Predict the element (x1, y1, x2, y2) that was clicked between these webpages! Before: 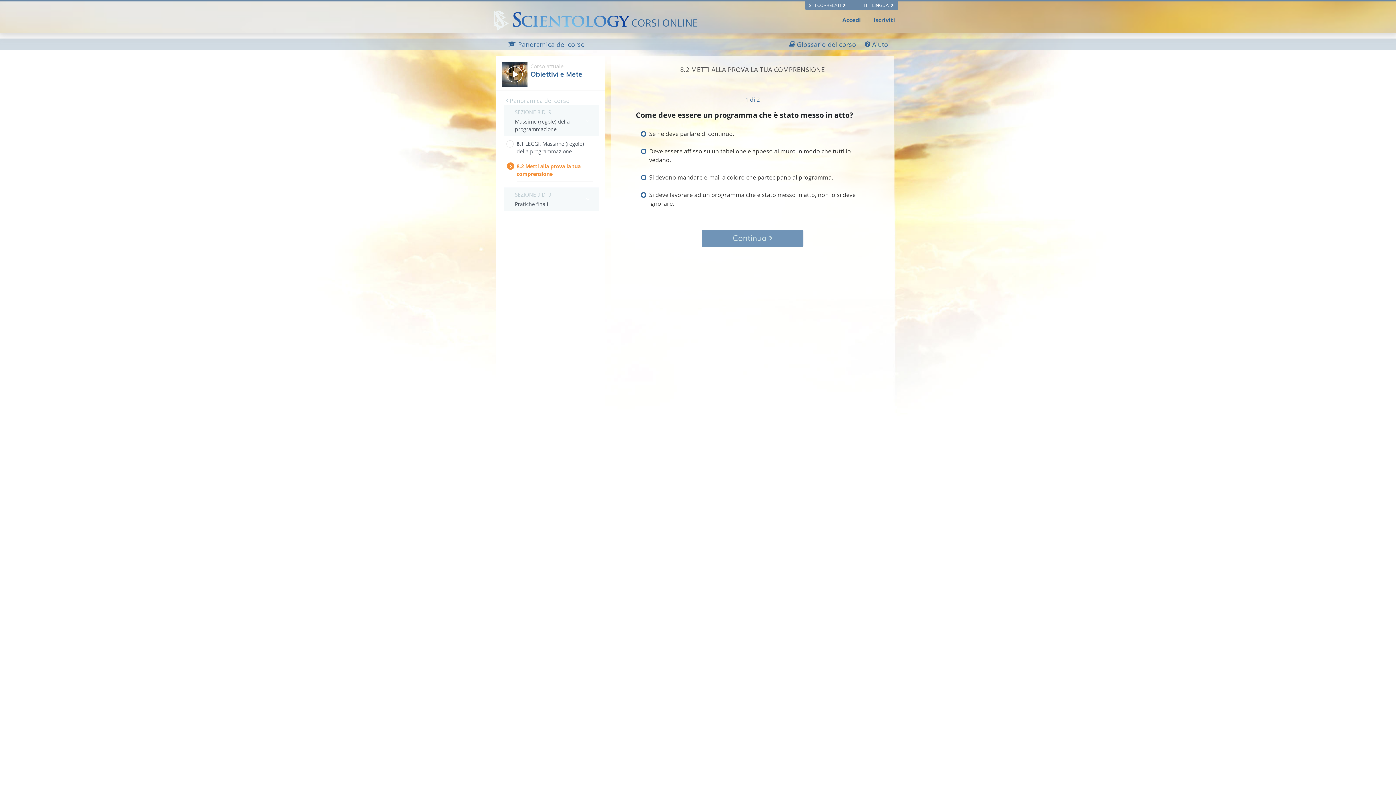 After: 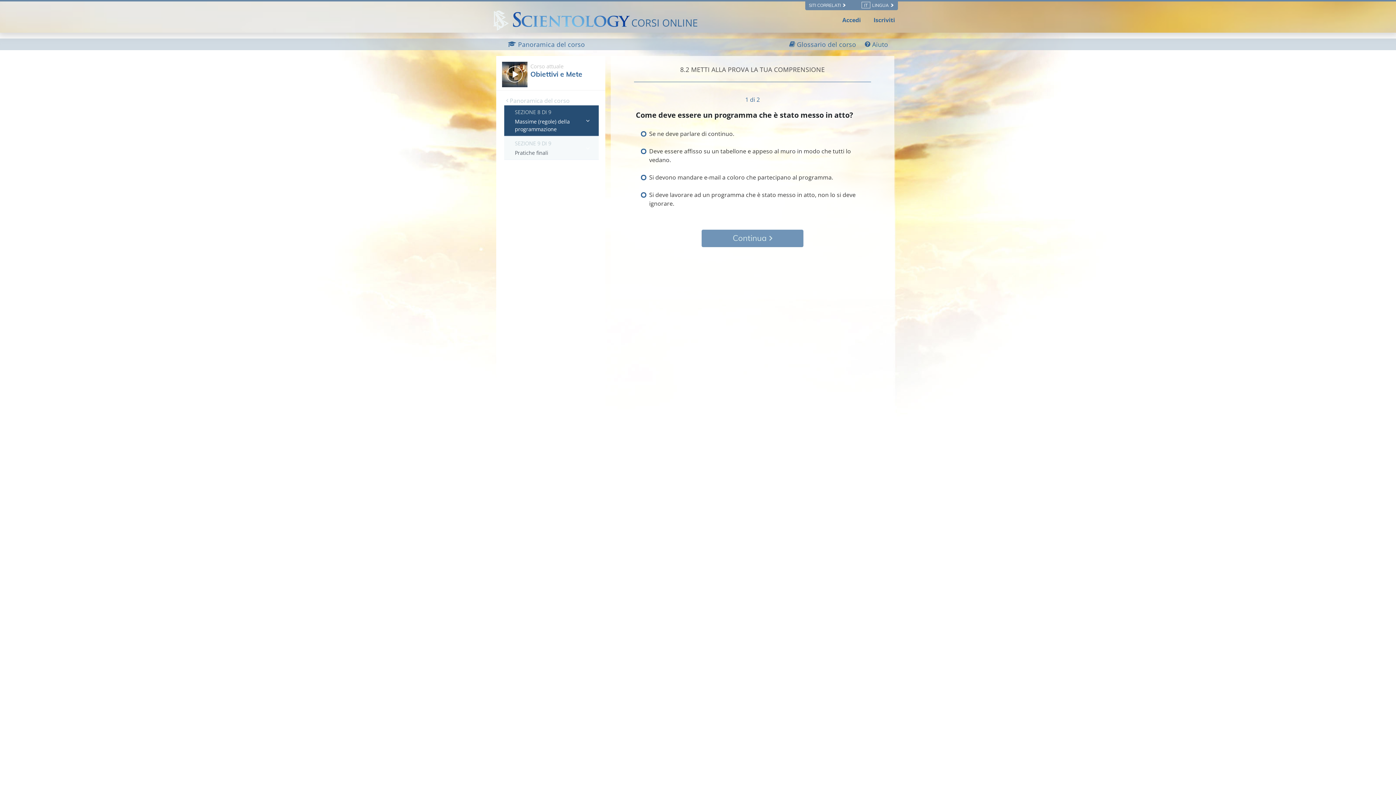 Action: label: SEZIONE 8 DI 9

Massime (regole) della programmazione bbox: (504, 105, 599, 136)